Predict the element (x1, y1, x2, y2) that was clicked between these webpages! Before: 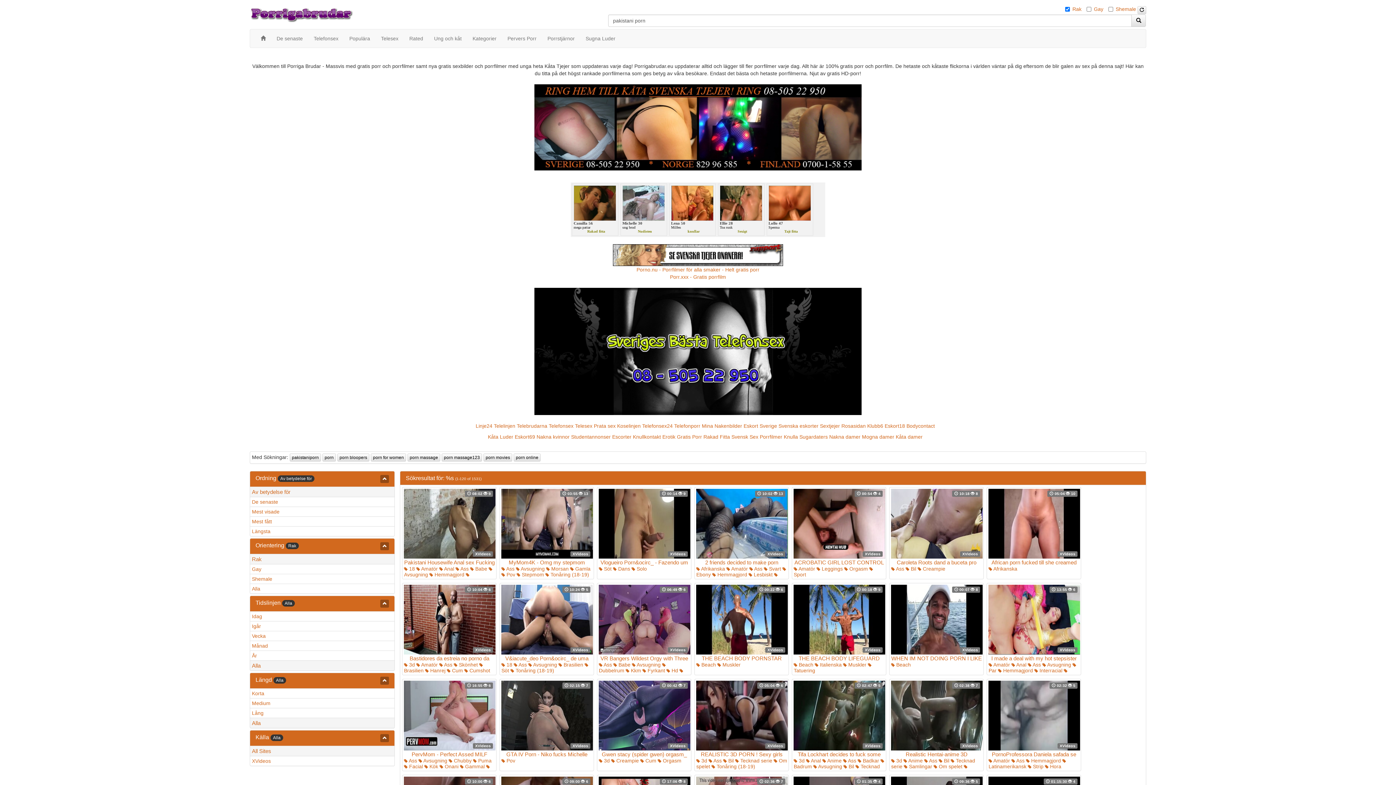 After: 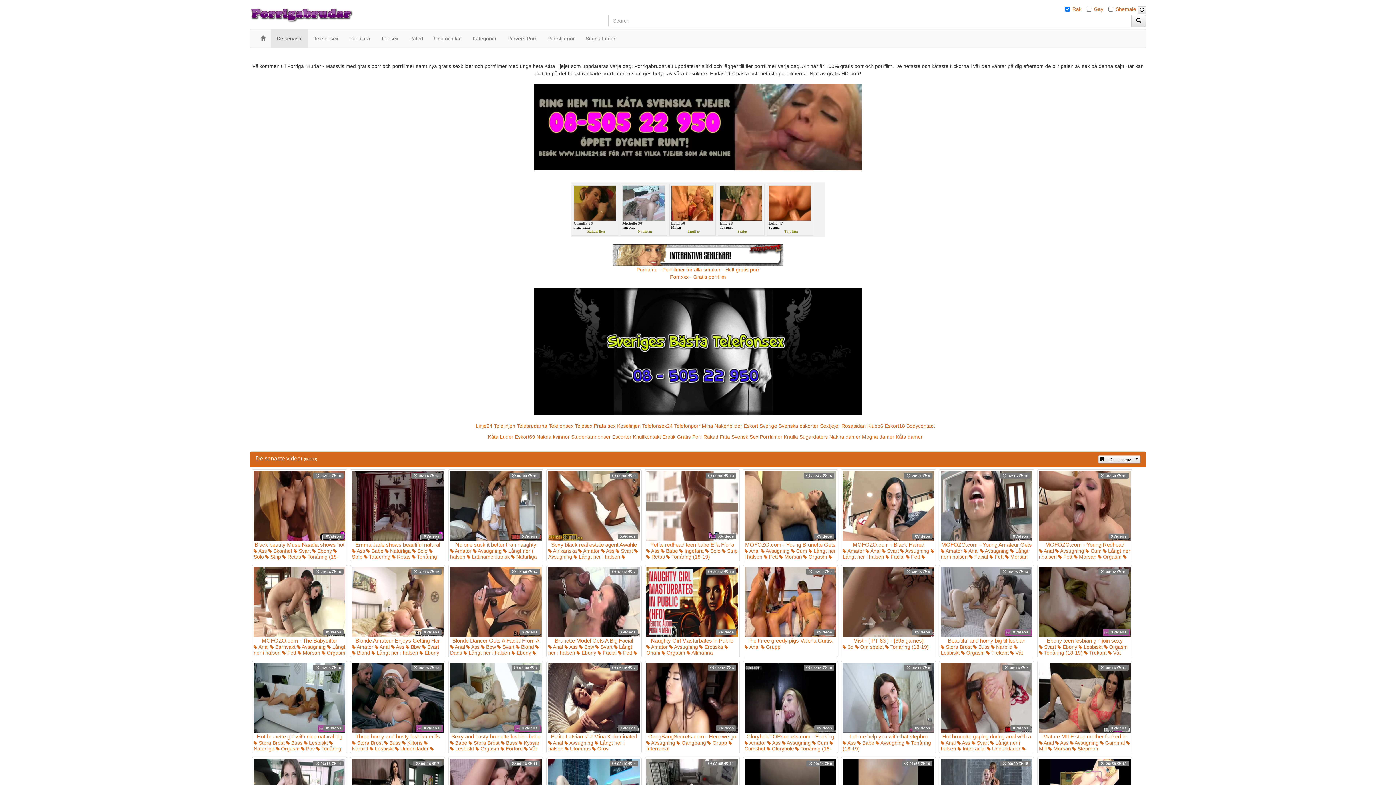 Action: bbox: (271, 29, 308, 47) label: De senaste